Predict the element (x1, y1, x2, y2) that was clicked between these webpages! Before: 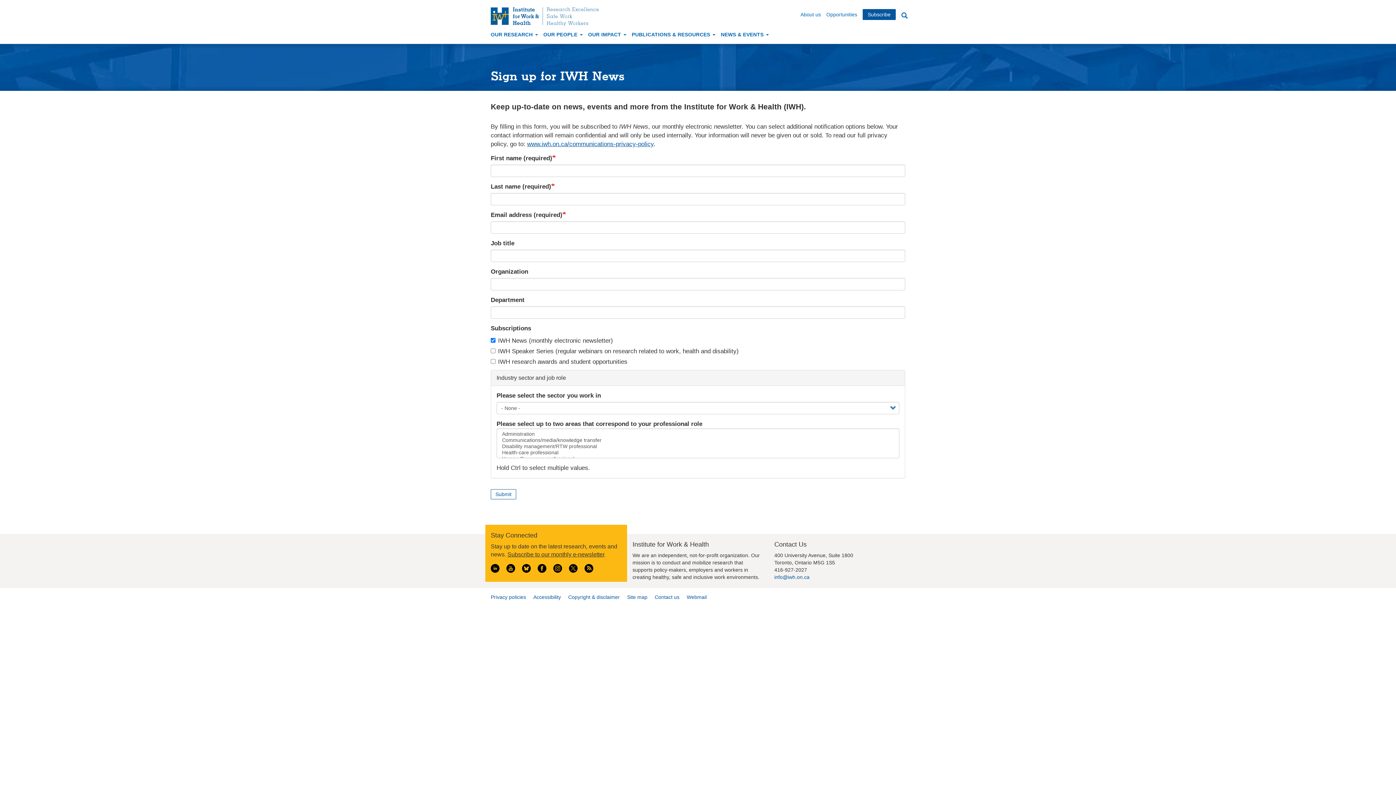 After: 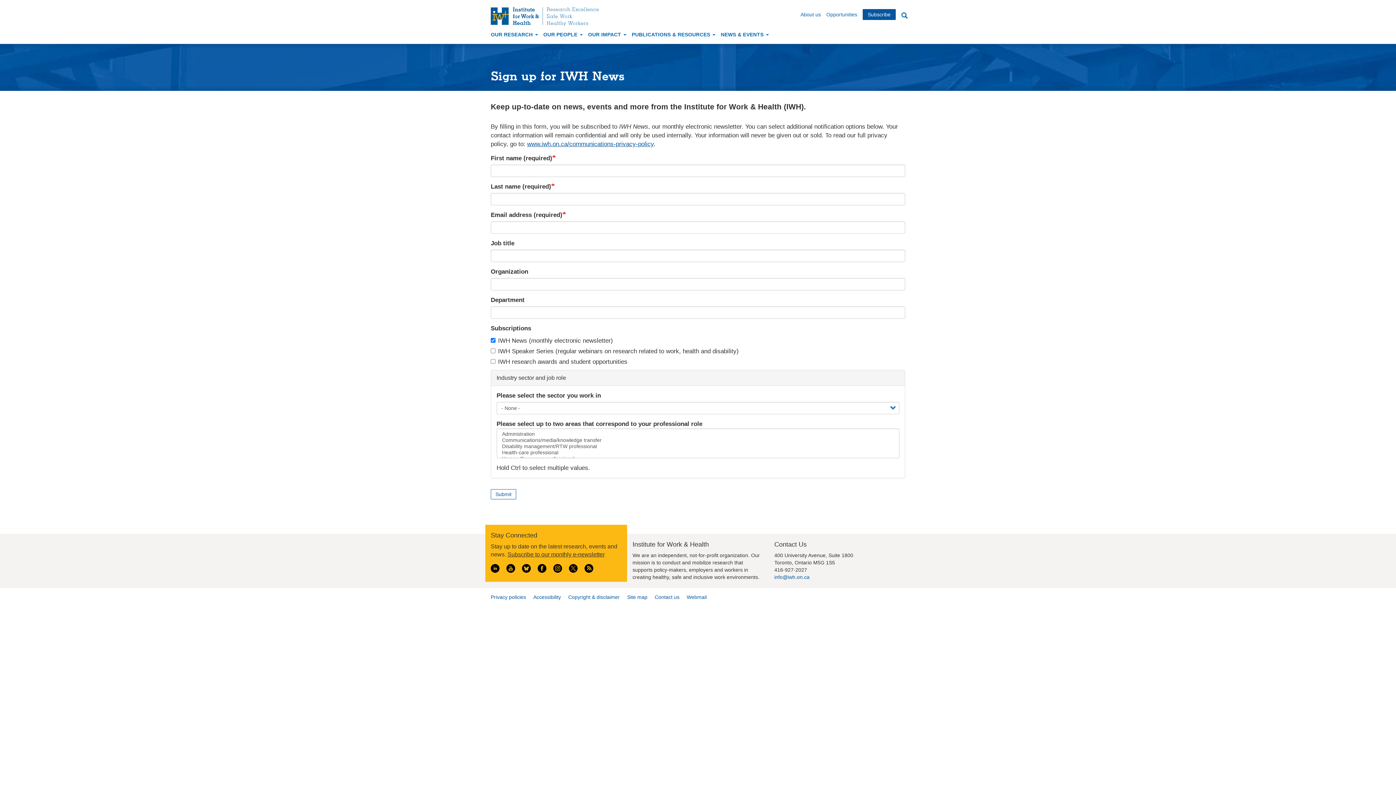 Action: bbox: (537, 565, 546, 571)